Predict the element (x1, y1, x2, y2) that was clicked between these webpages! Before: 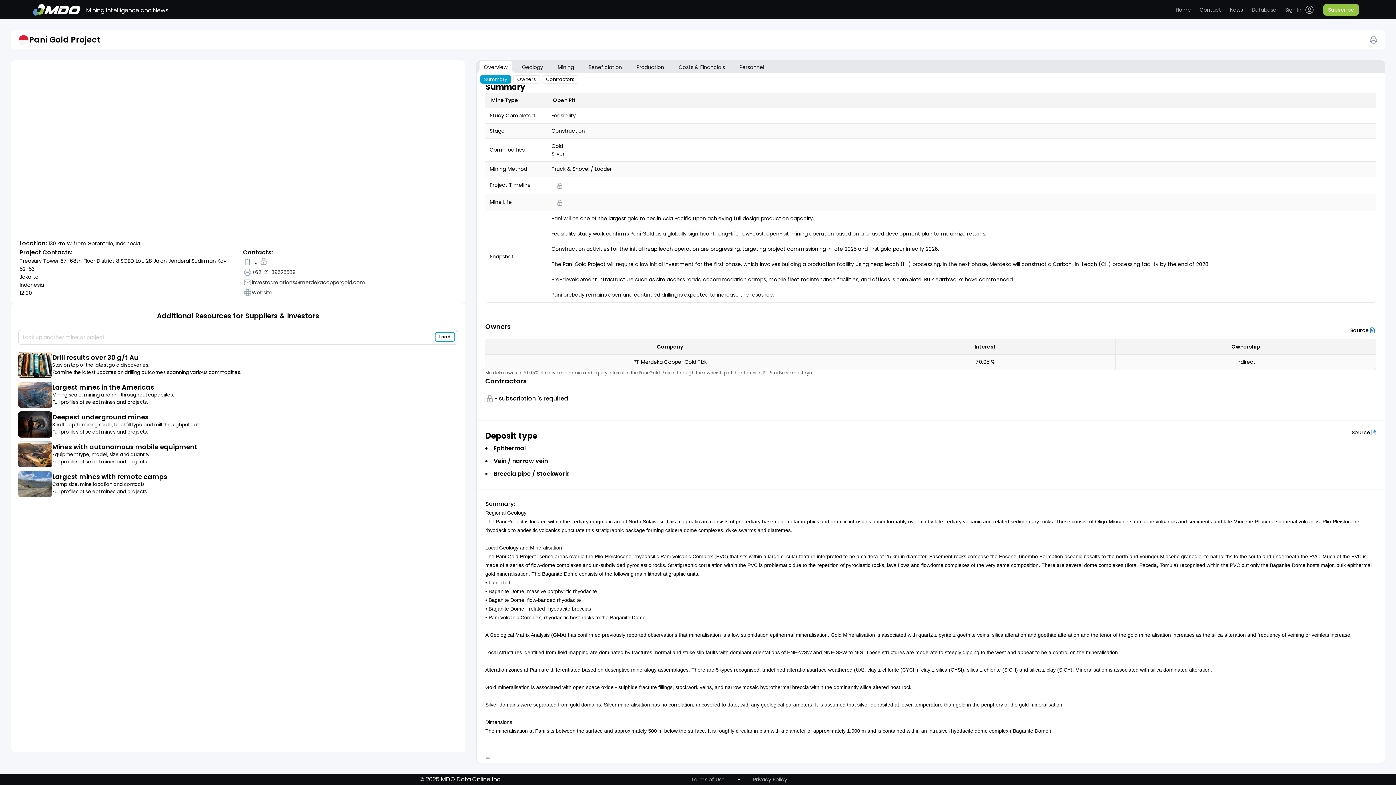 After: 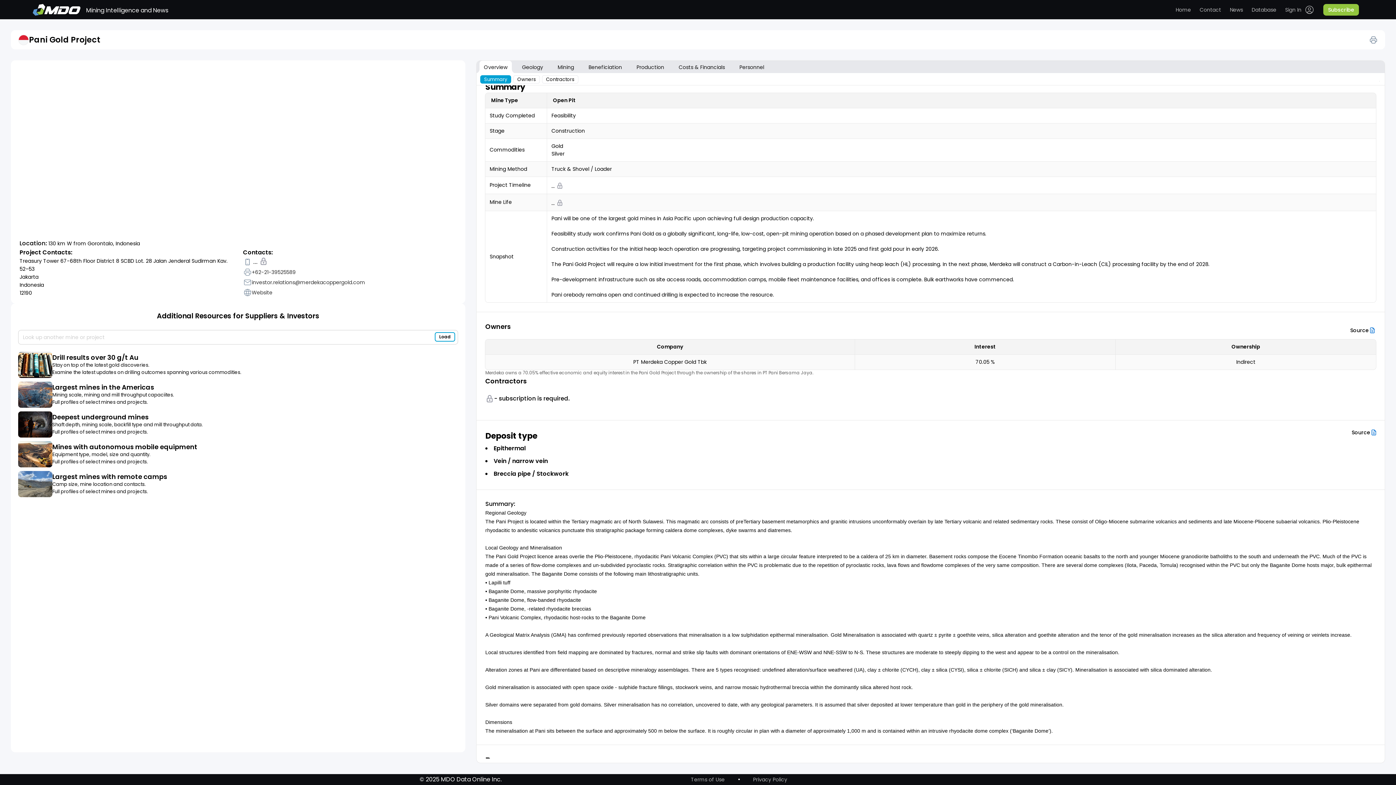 Action: bbox: (434, 332, 455, 341) label: Load